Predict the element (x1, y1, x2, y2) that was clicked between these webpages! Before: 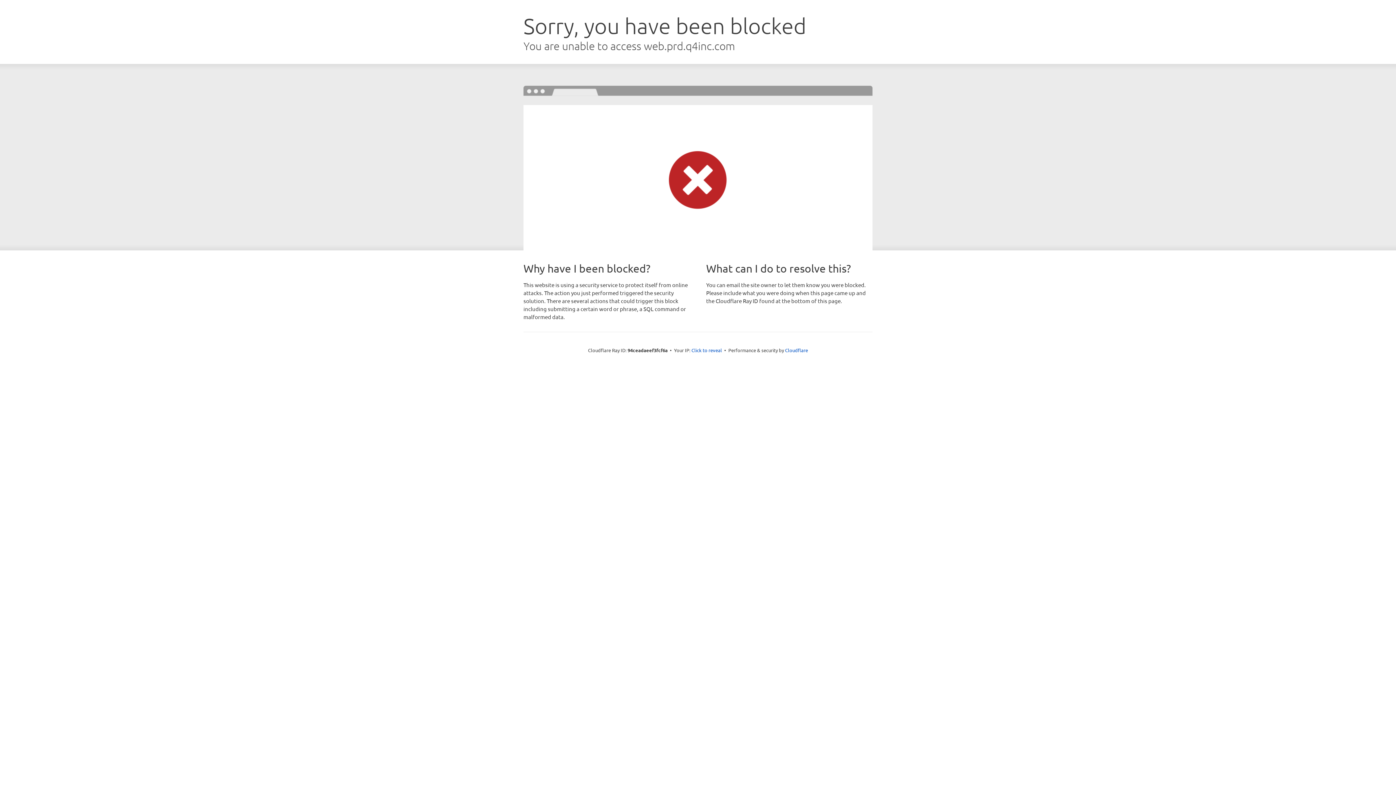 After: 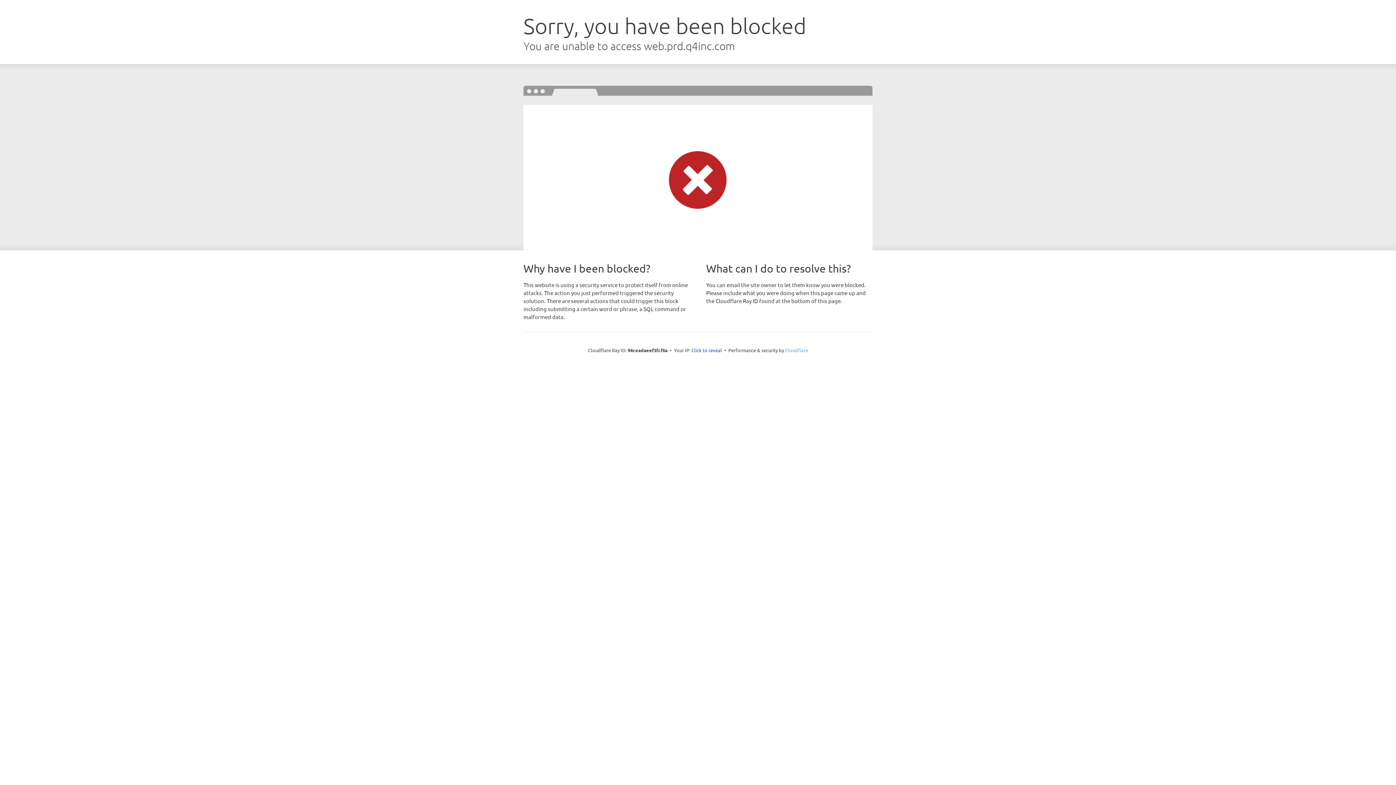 Action: label: Cloudflare bbox: (785, 347, 808, 353)